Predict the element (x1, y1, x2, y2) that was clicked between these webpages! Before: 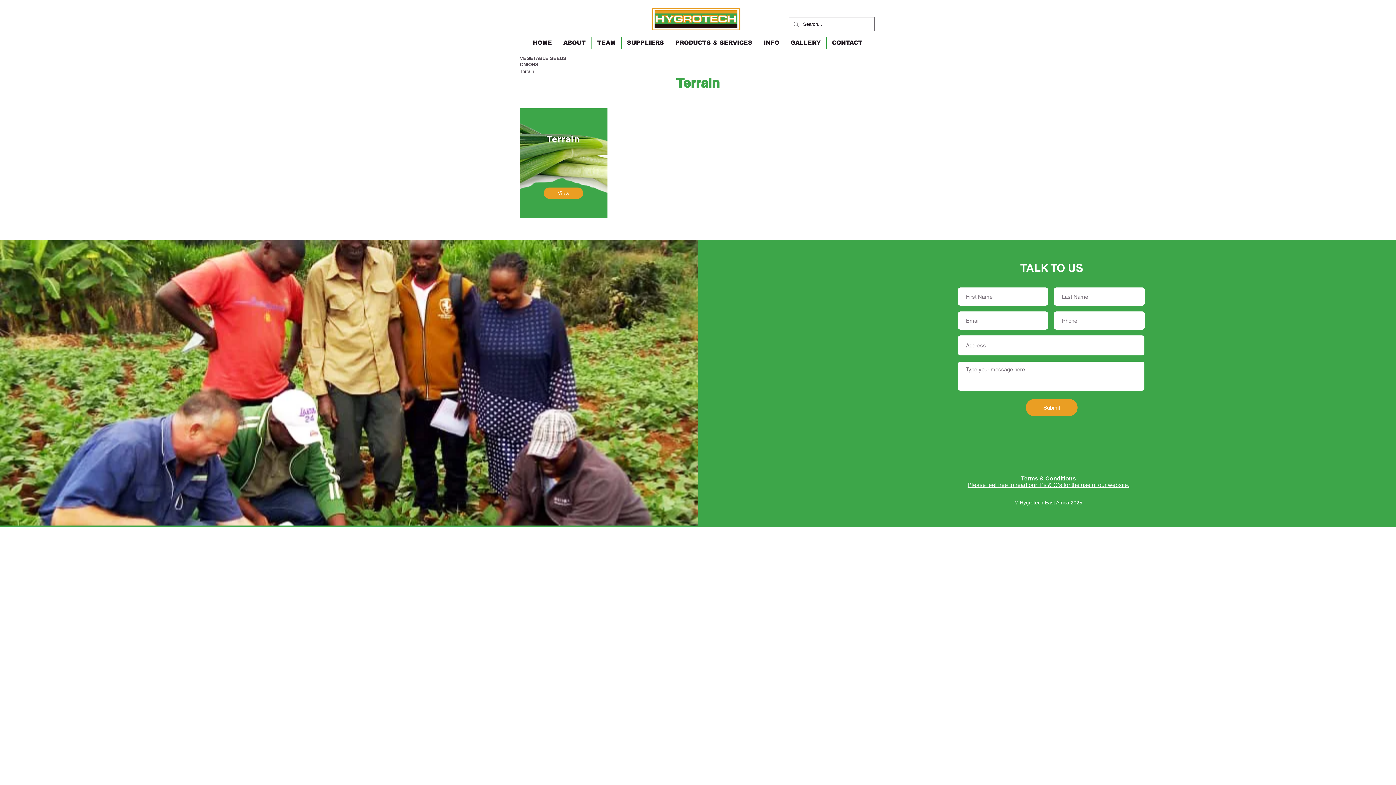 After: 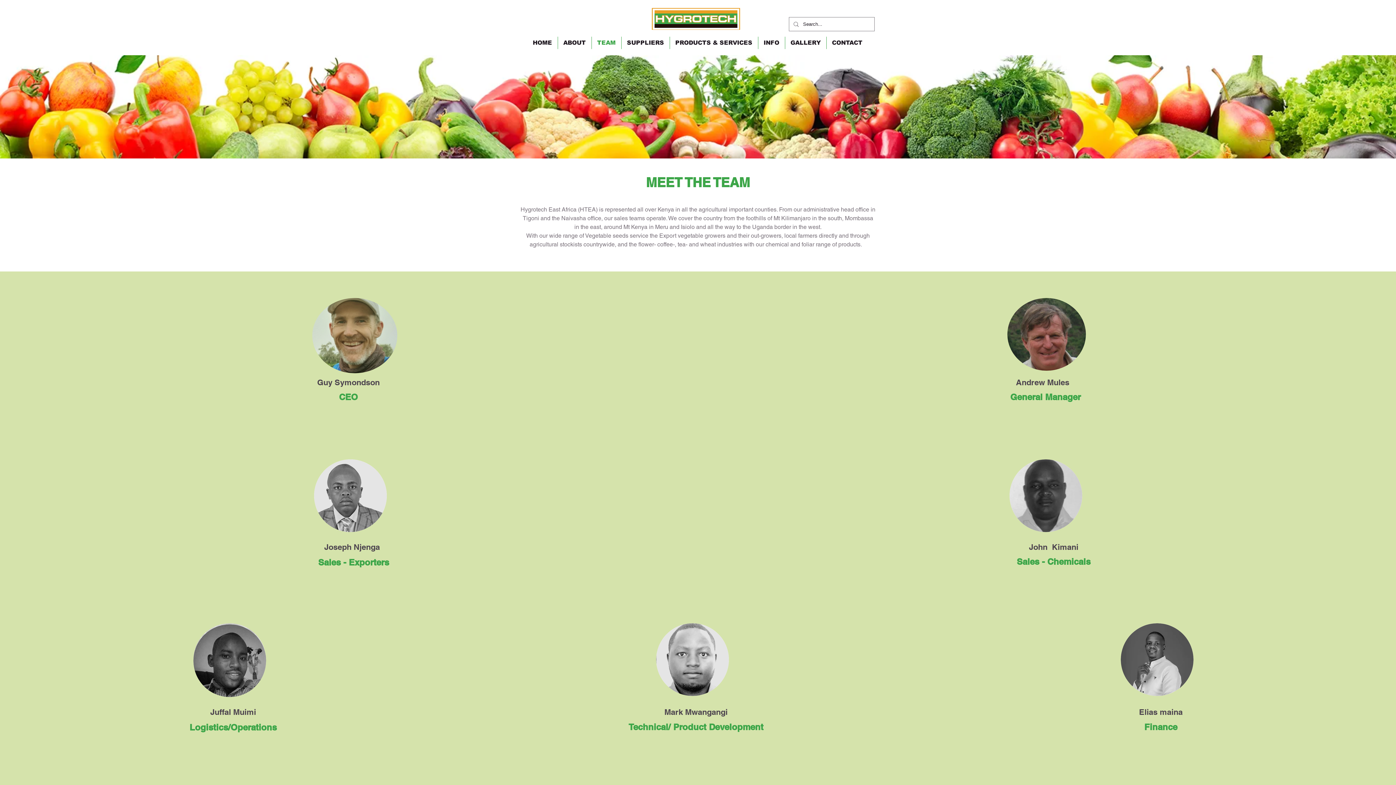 Action: label: TEAM bbox: (591, 36, 621, 49)